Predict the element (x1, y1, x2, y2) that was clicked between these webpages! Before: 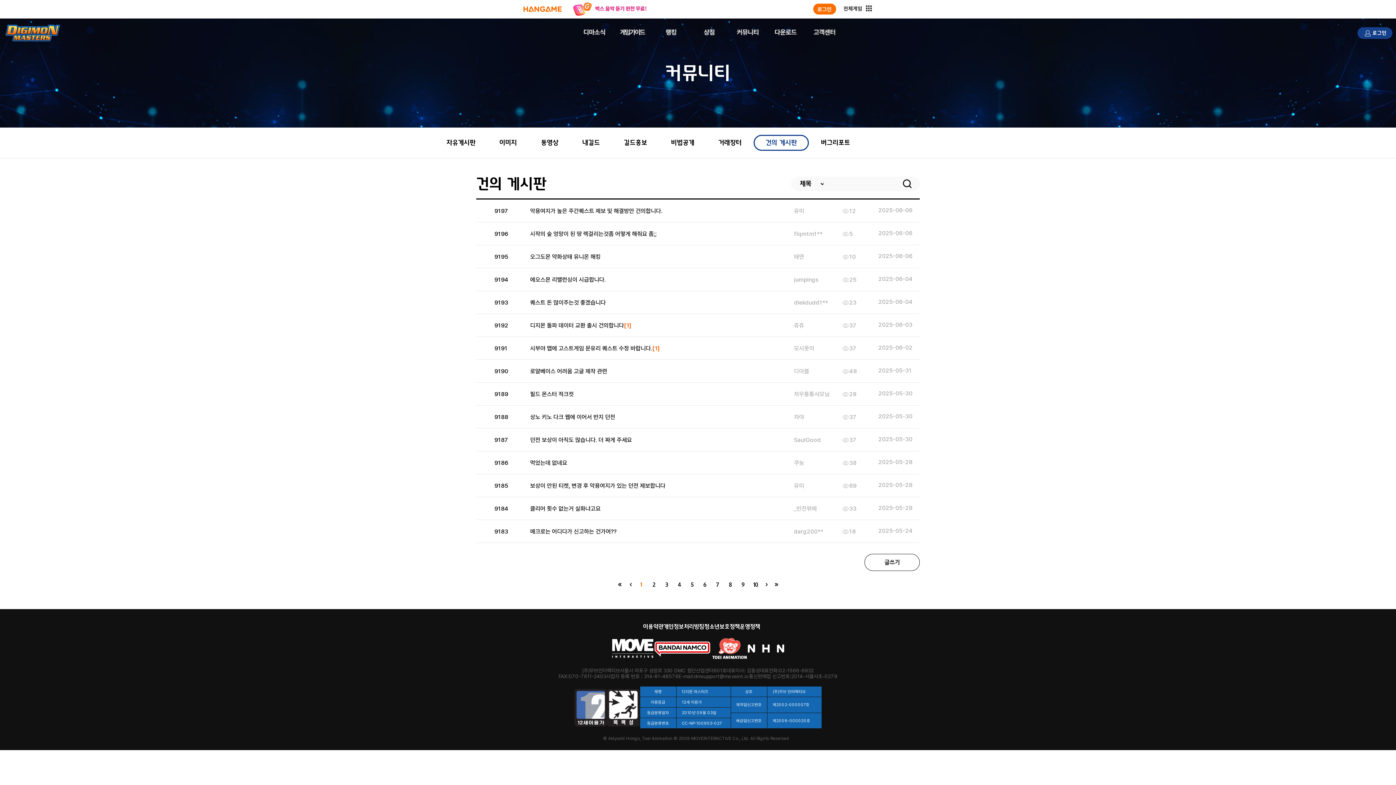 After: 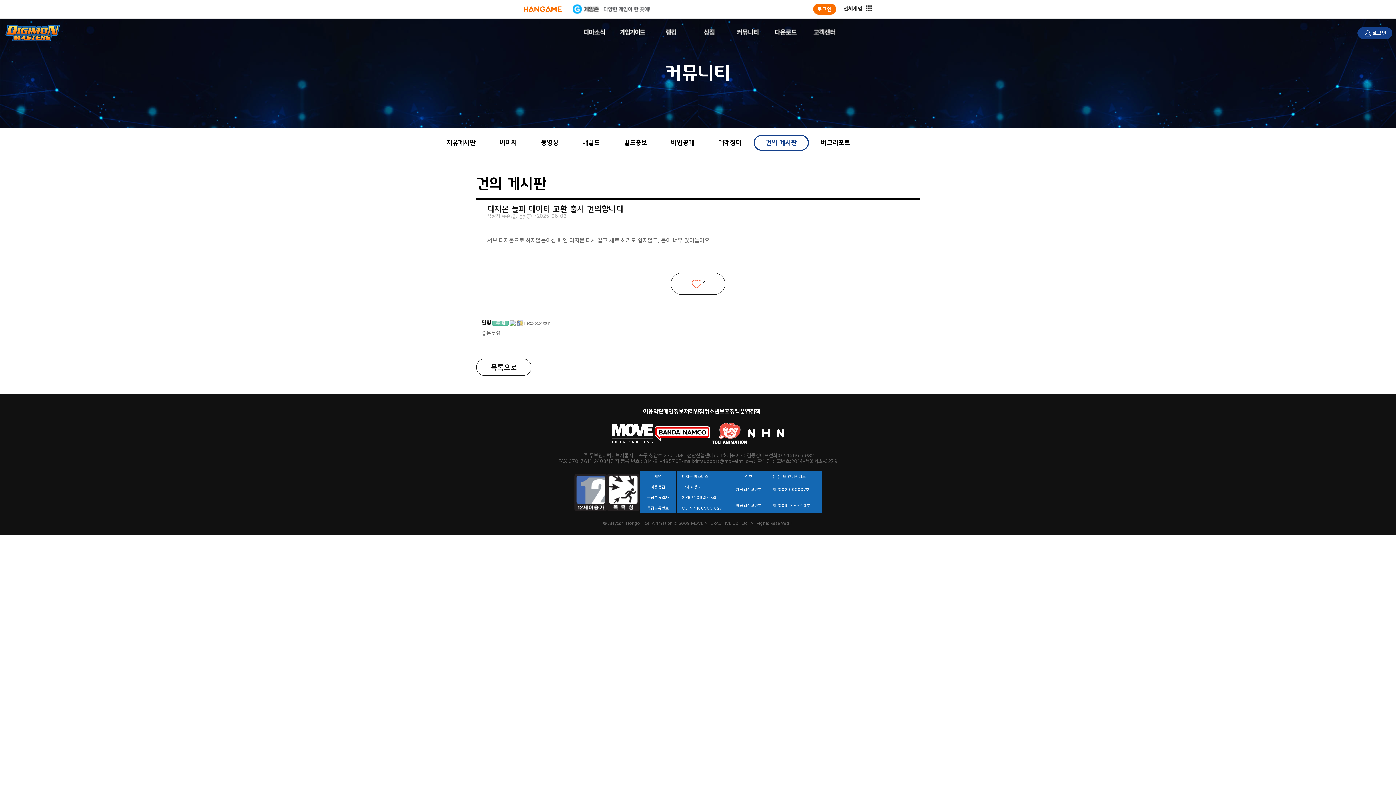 Action: bbox: (494, 321, 901, 329) label: 9192

디지몬 돌파 데이터 교환 출시 건의합니다

[1]

쥬쥬

37

2025-06-03